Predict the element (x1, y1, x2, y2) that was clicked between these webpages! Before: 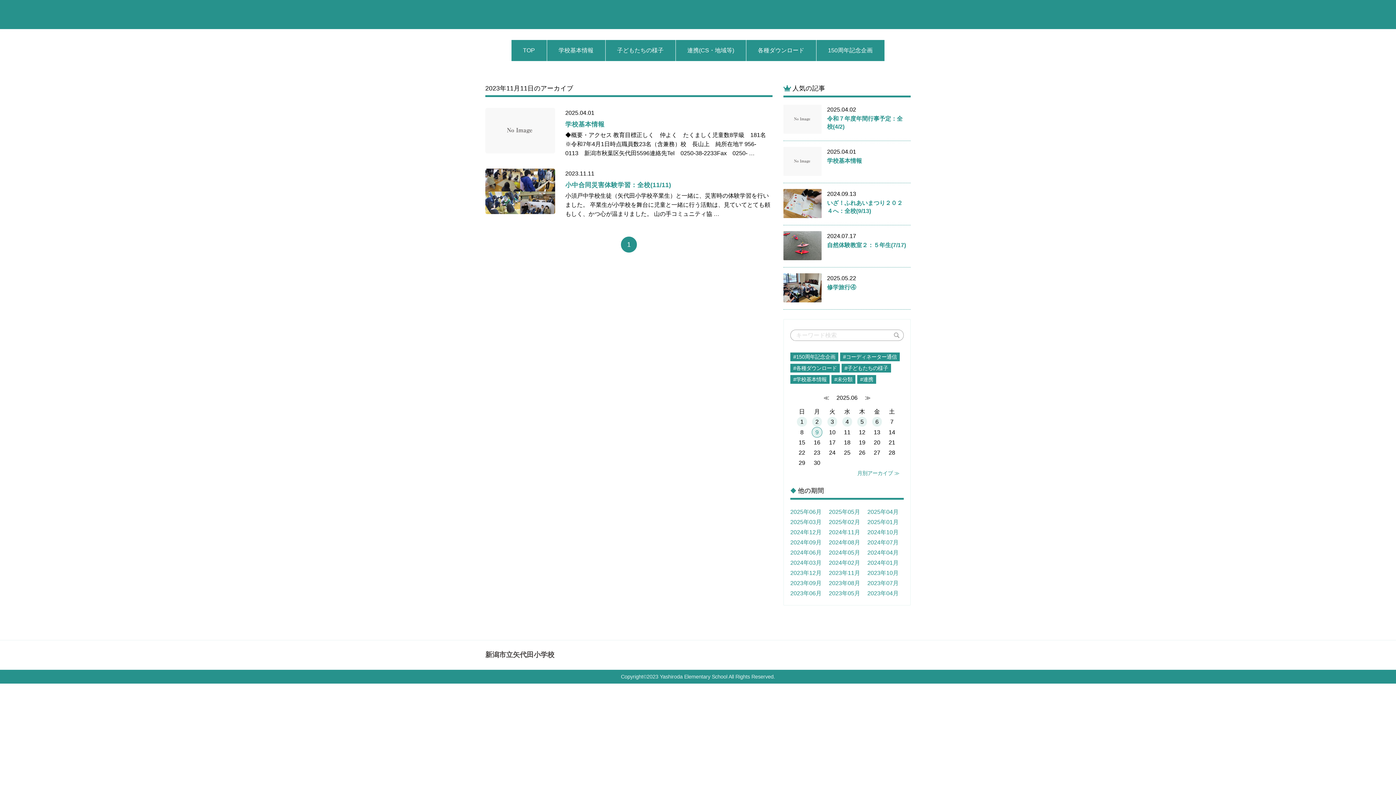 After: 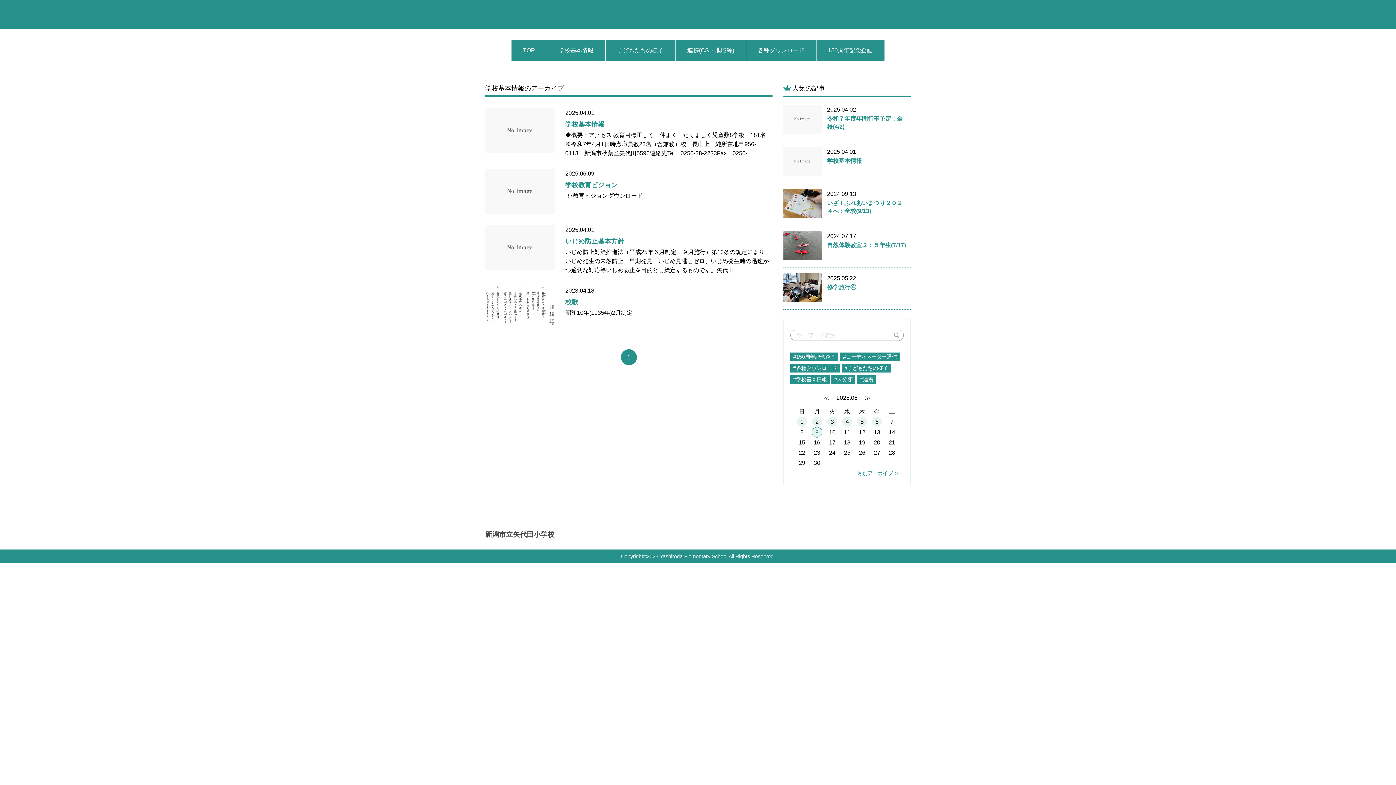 Action: label: #学校基本情報 bbox: (790, 375, 829, 383)